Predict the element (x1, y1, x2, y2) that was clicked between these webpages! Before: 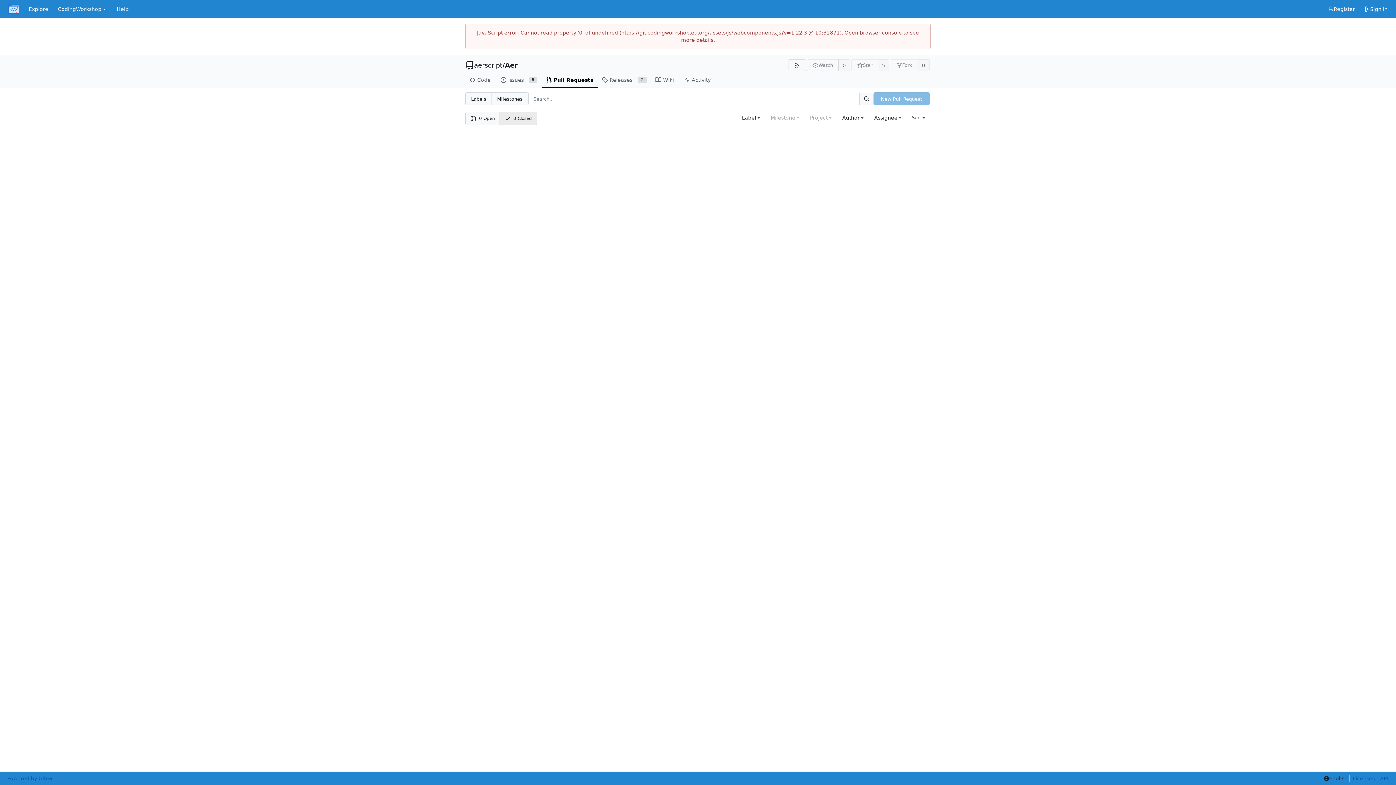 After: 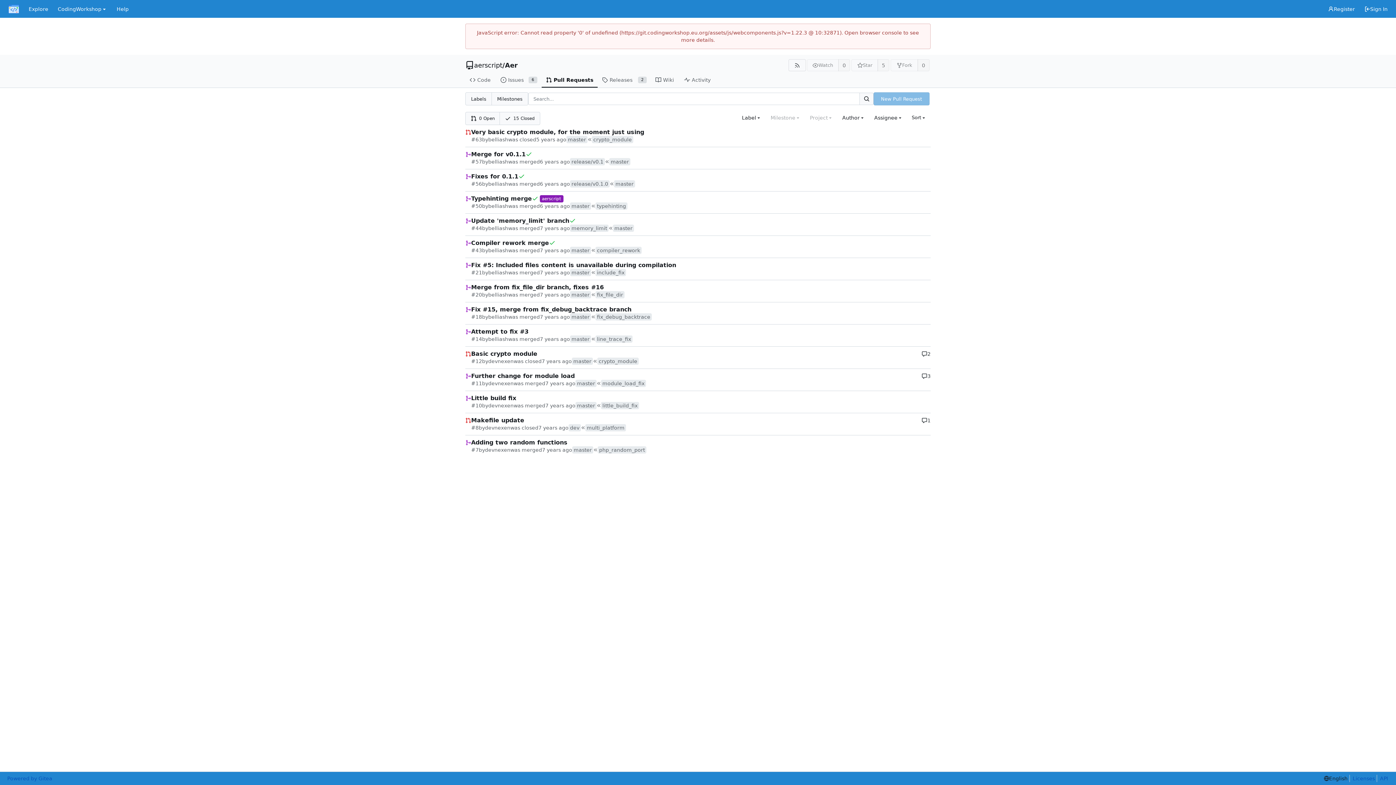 Action: bbox: (541, 72, 597, 87) label: Pull Requests